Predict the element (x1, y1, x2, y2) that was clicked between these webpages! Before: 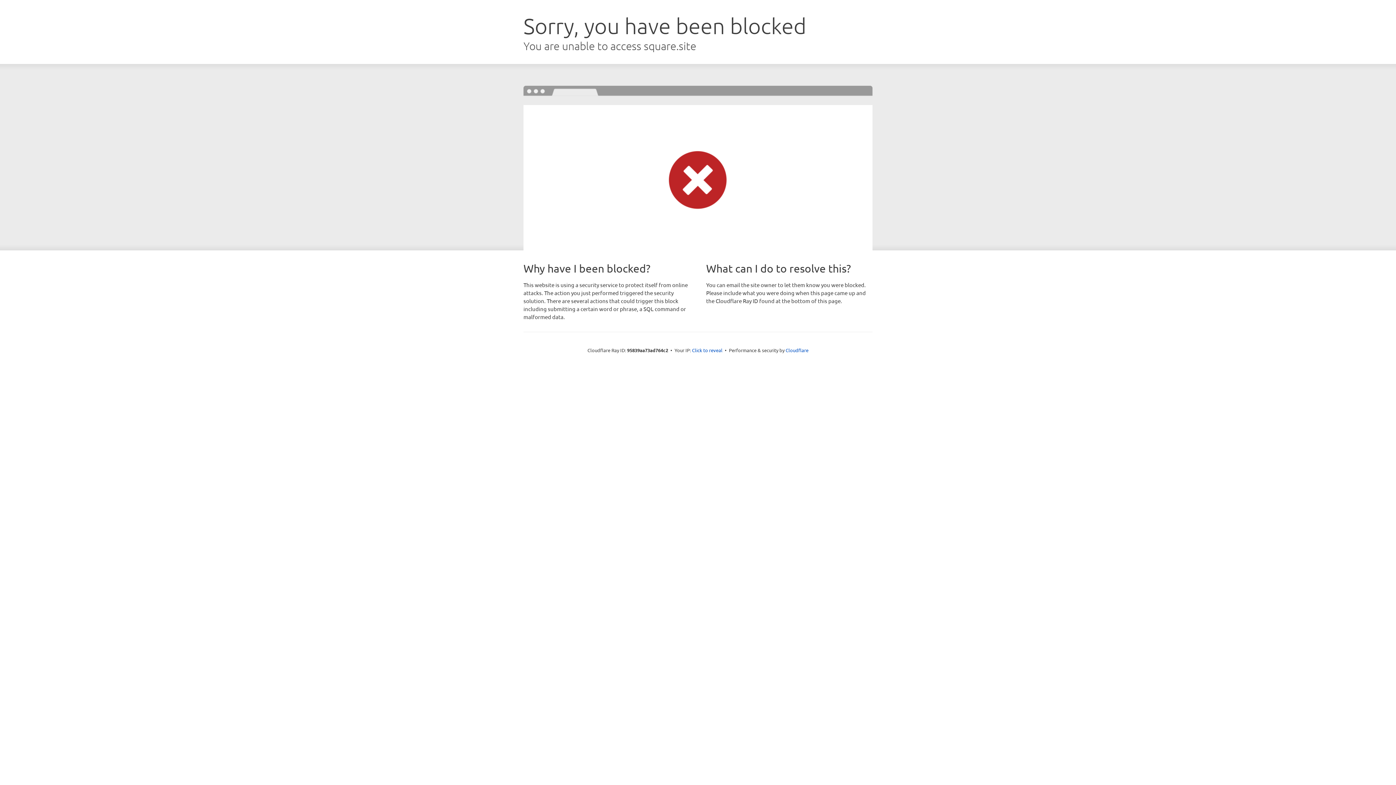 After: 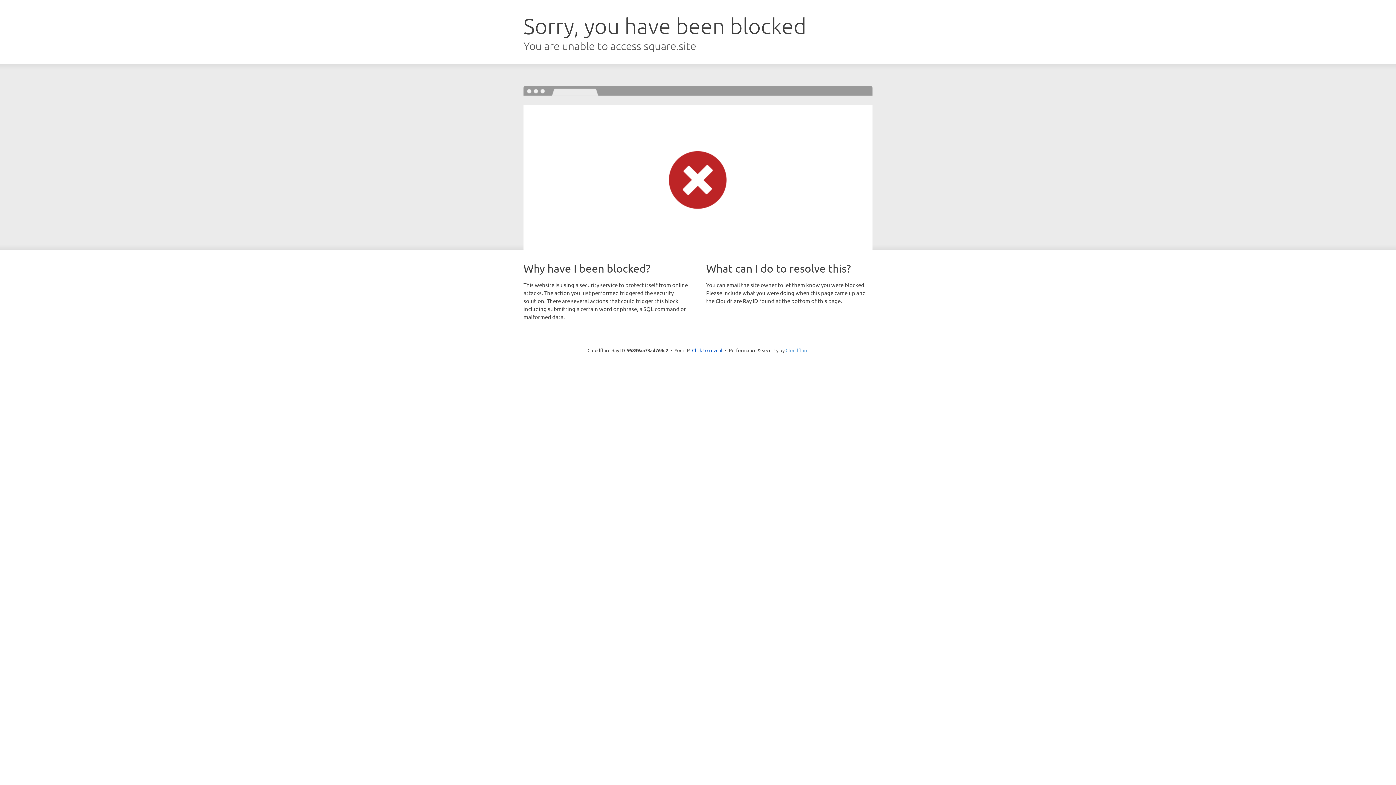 Action: bbox: (785, 347, 808, 353) label: Cloudflare